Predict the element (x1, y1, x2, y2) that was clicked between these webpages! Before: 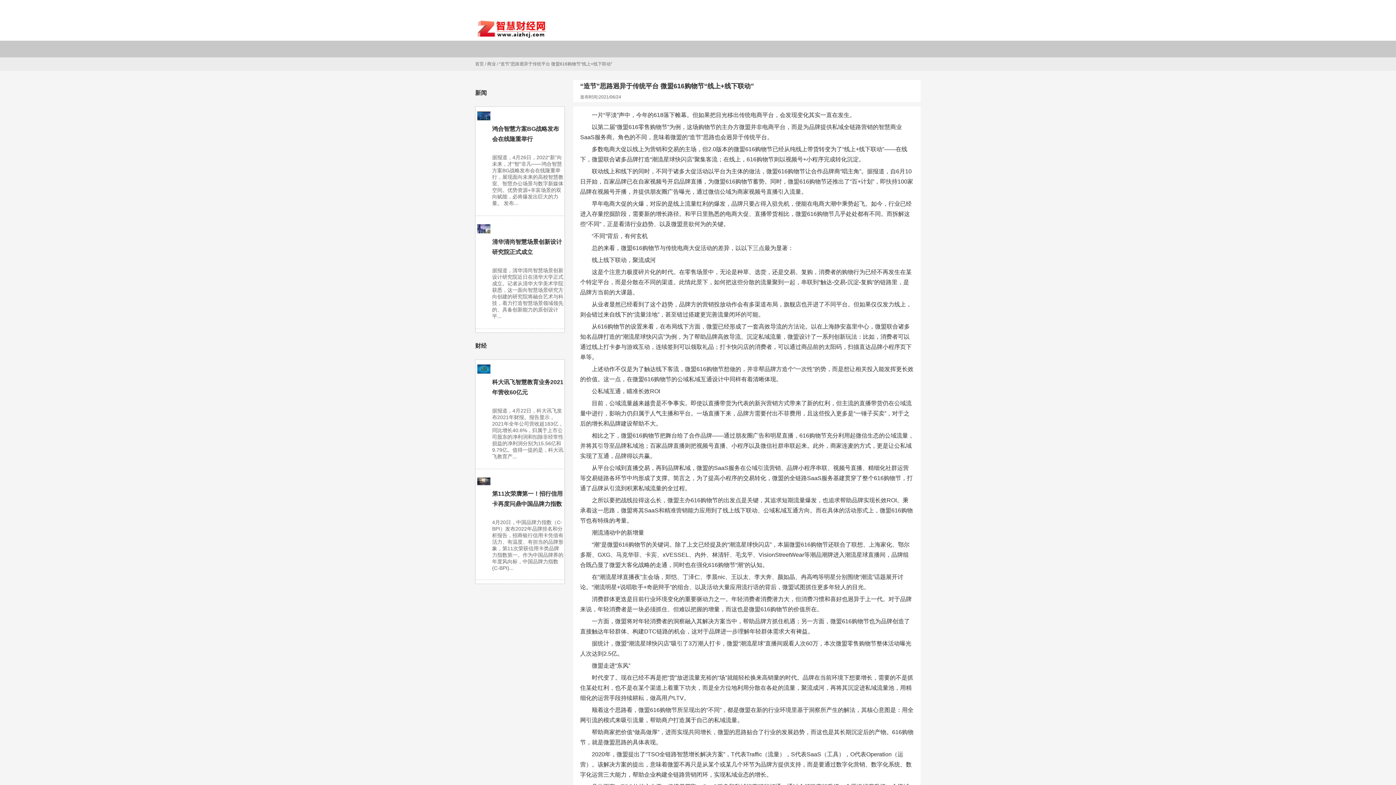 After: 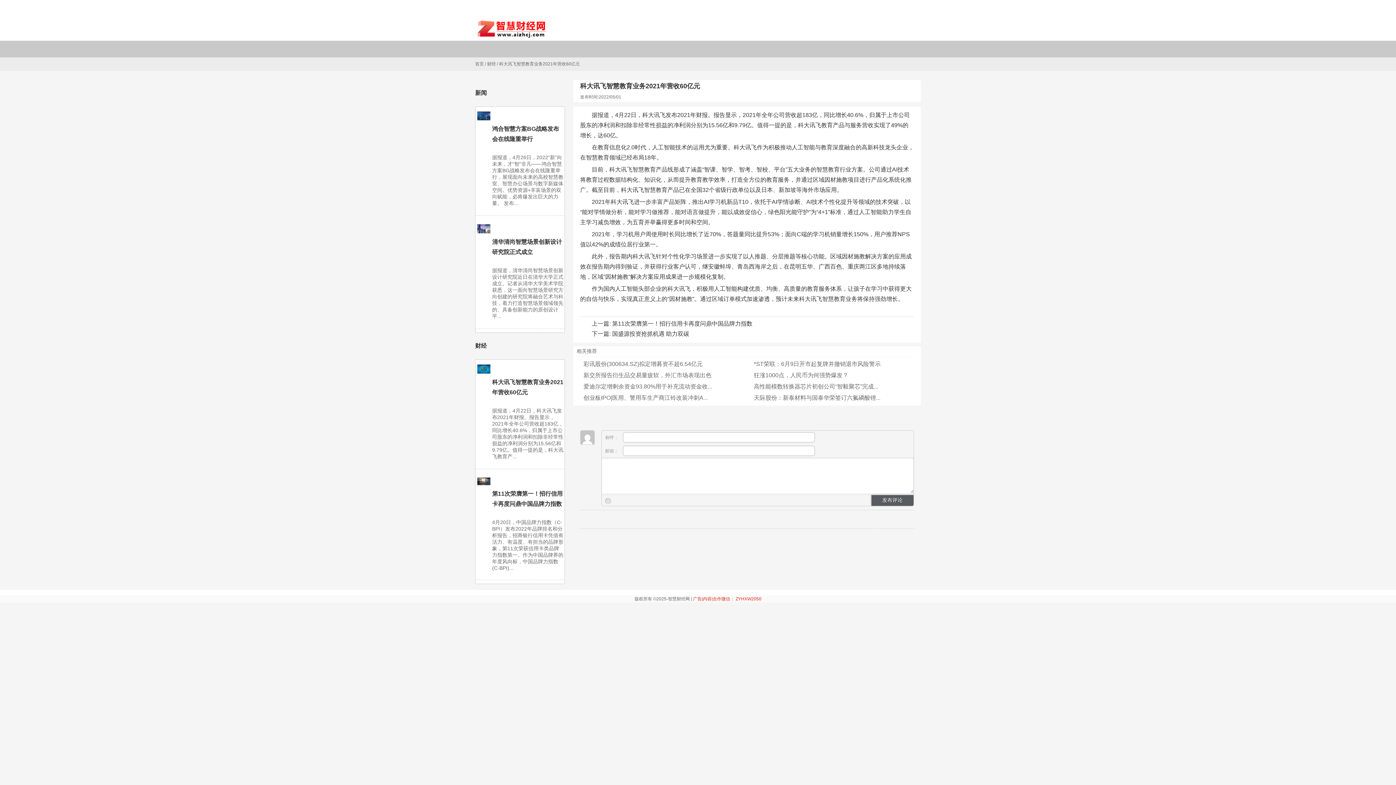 Action: bbox: (476, 363, 491, 376)